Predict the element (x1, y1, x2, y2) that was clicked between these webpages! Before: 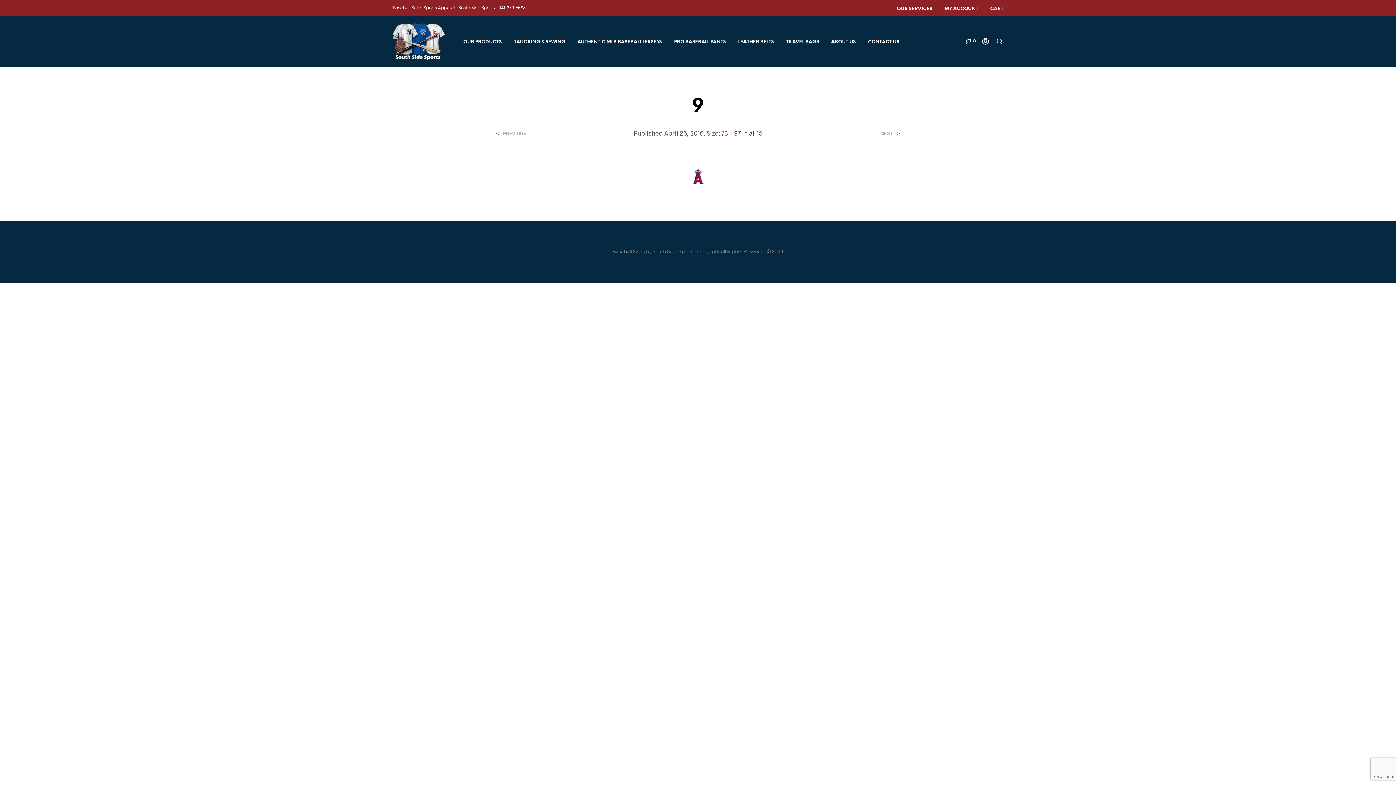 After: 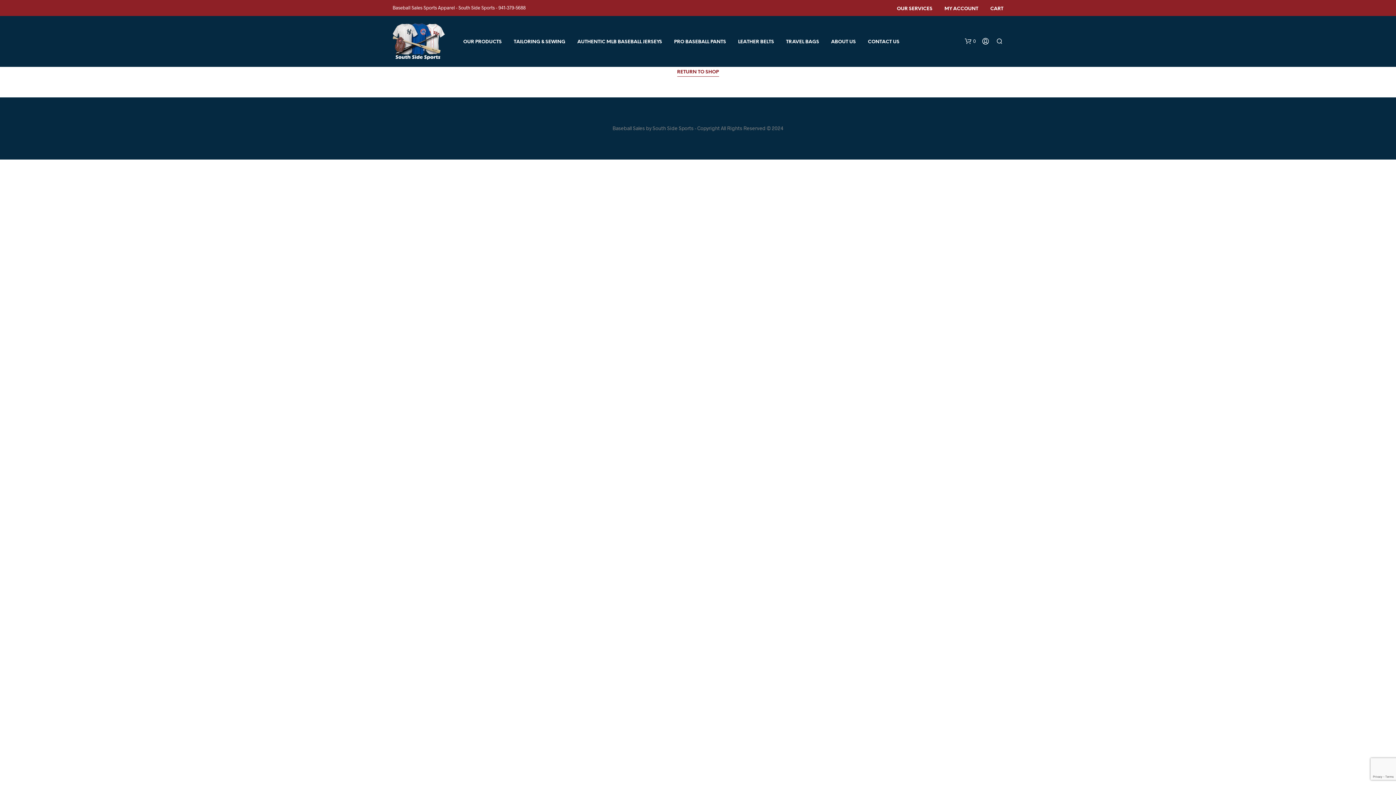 Action: label: CART bbox: (985, 5, 1009, 12)